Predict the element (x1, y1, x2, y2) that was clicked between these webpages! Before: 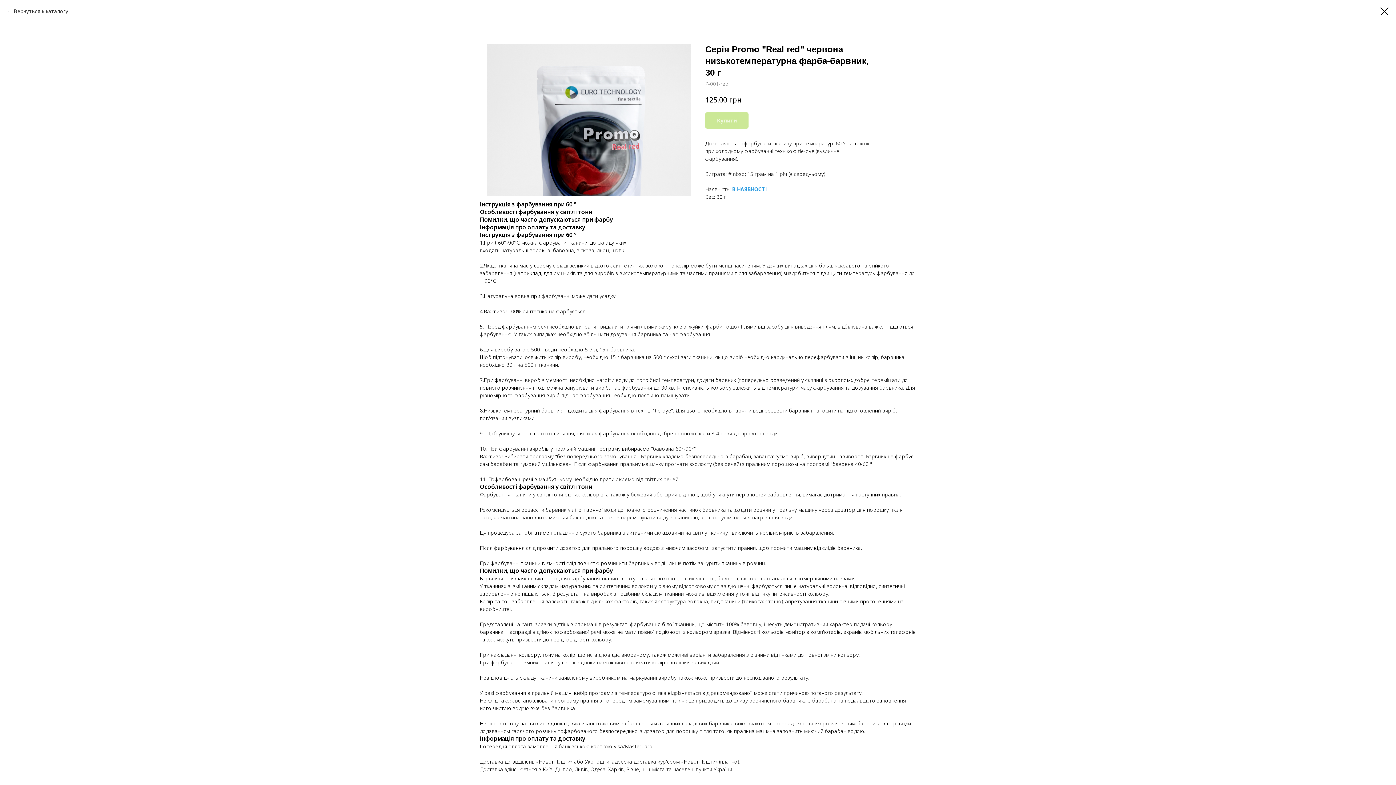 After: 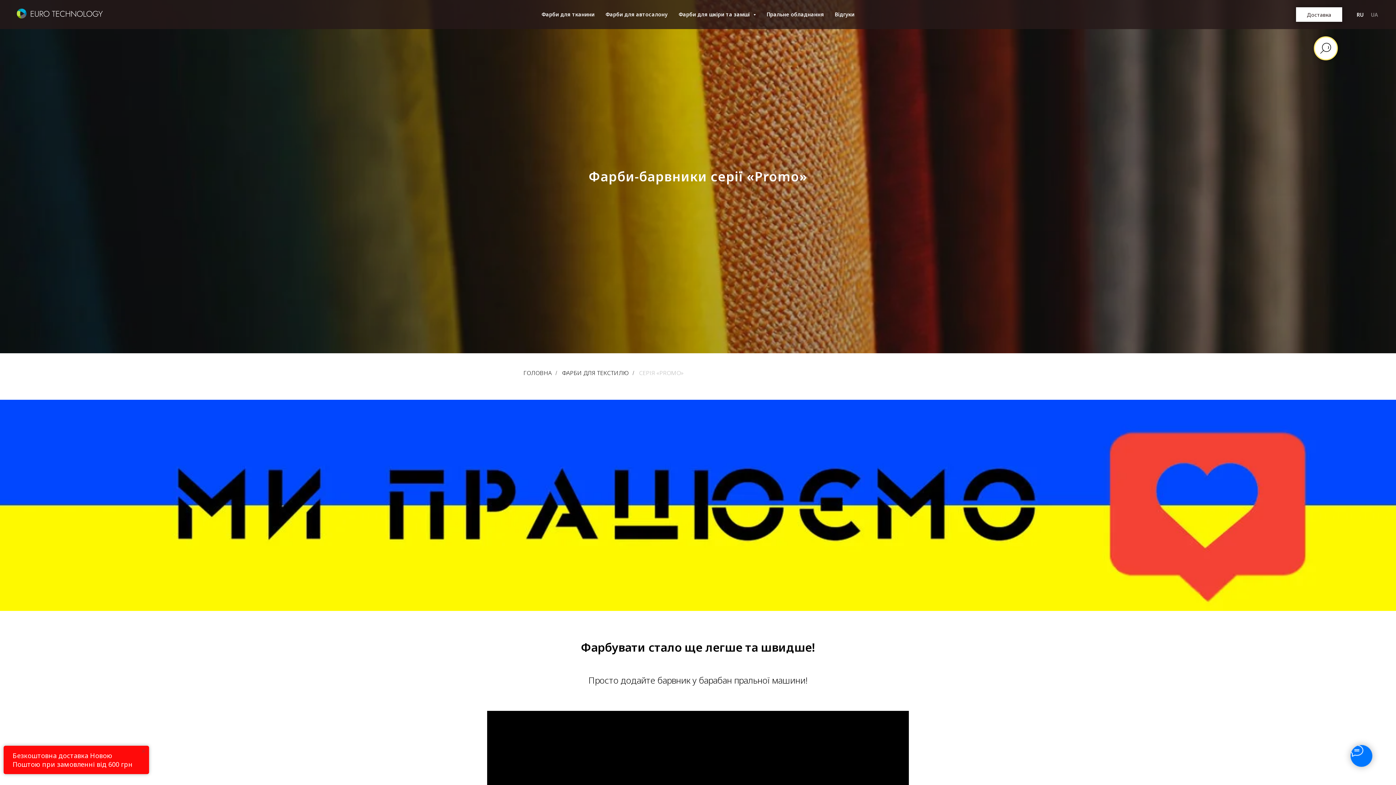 Action: bbox: (1380, 7, 1389, 15)